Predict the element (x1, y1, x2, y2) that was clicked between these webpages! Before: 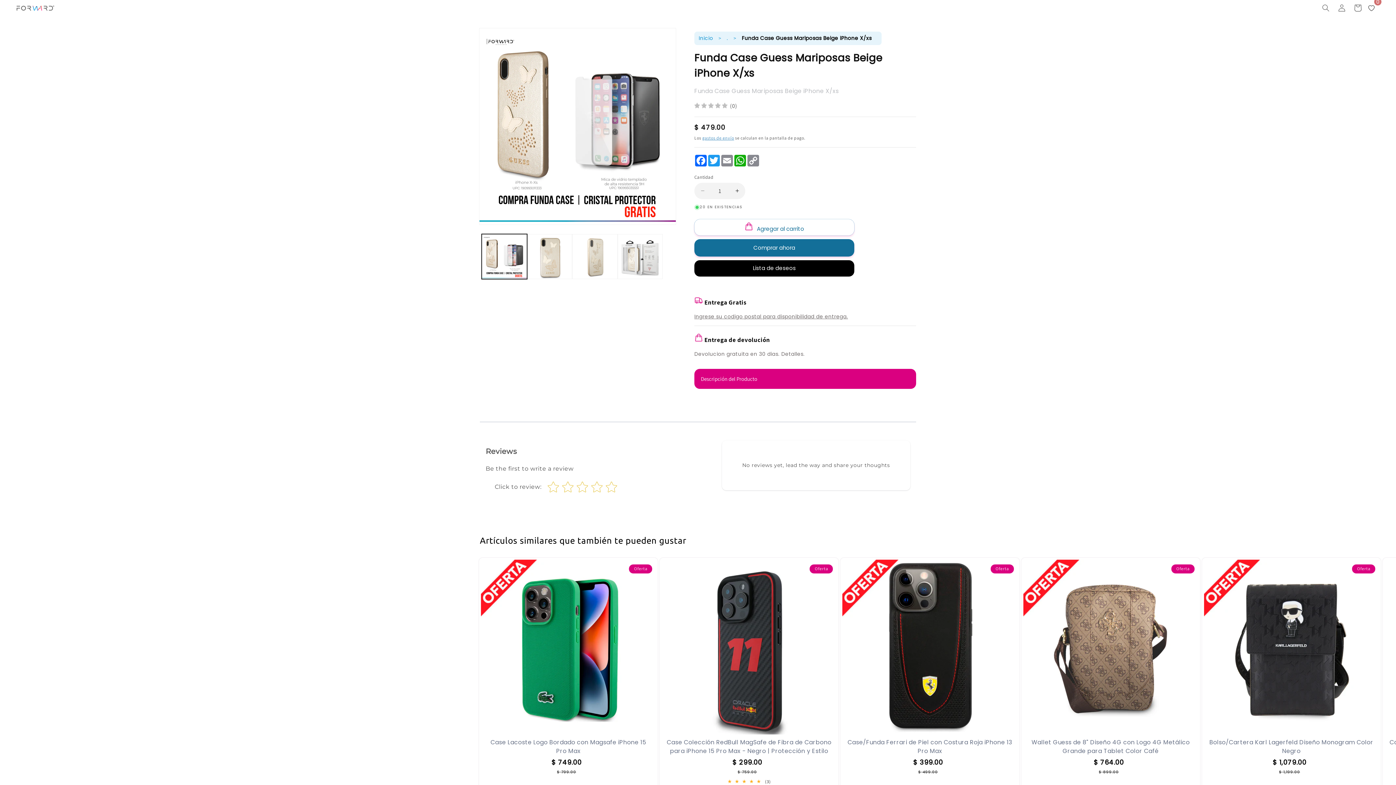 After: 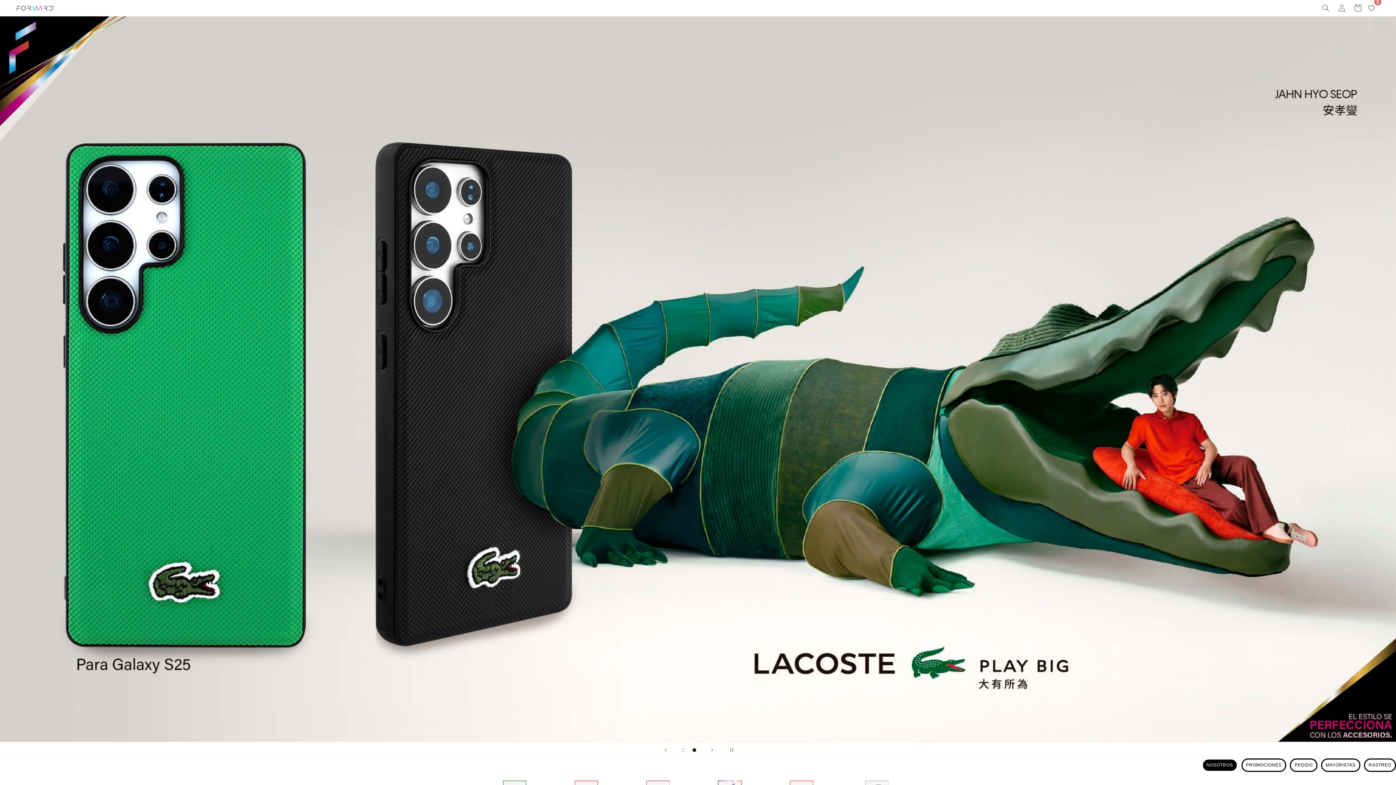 Action: bbox: (12, 2, 58, 14)